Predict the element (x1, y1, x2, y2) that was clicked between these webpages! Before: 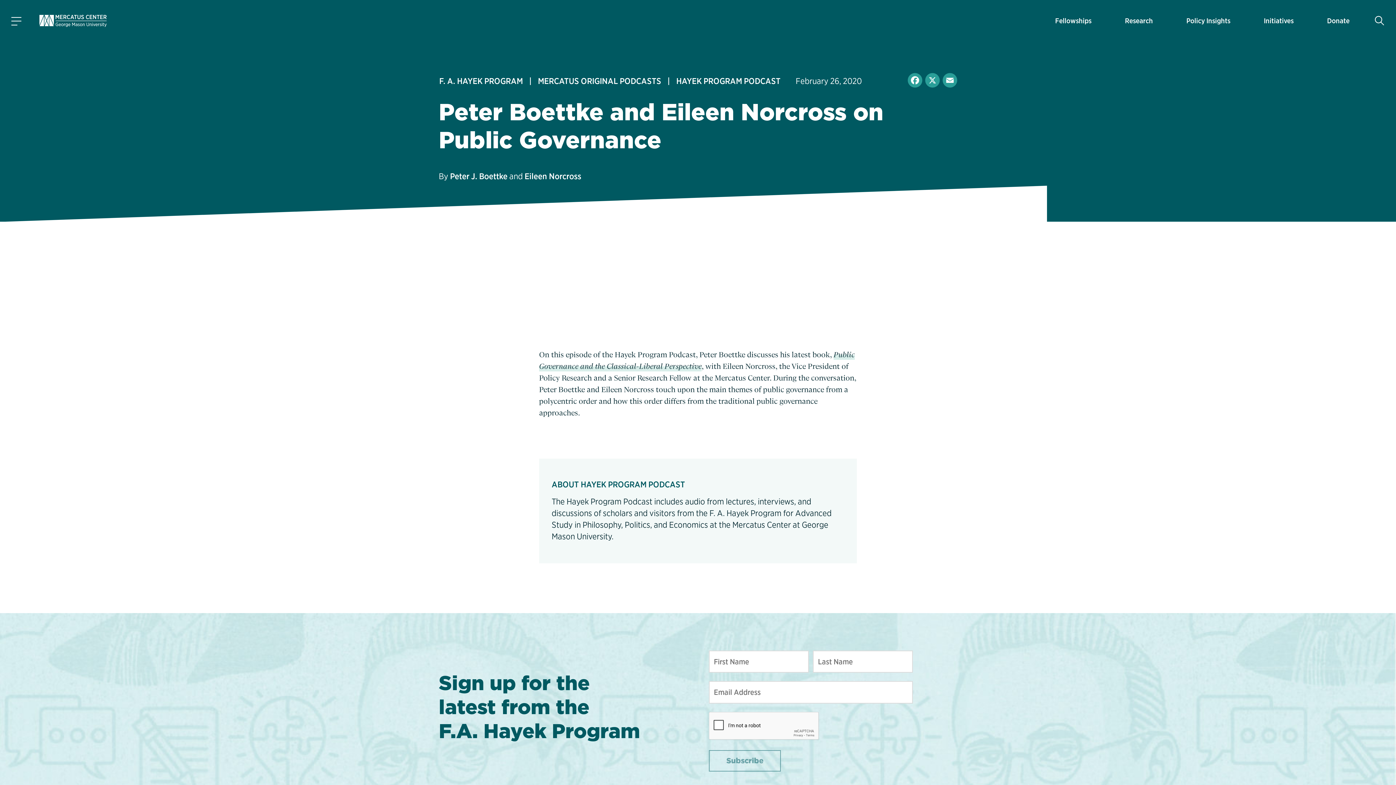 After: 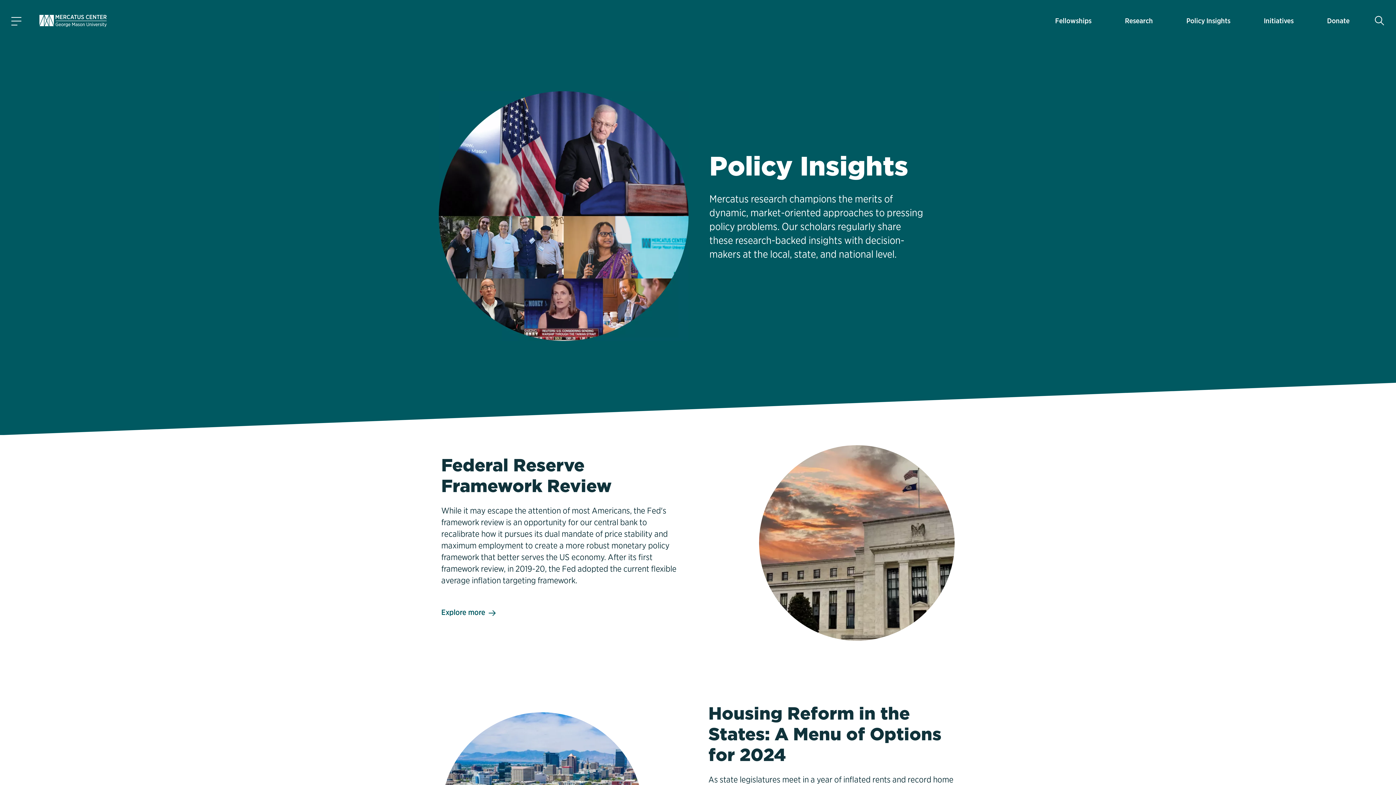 Action: label: Policy Insights bbox: (1186, 9, 1230, 31)